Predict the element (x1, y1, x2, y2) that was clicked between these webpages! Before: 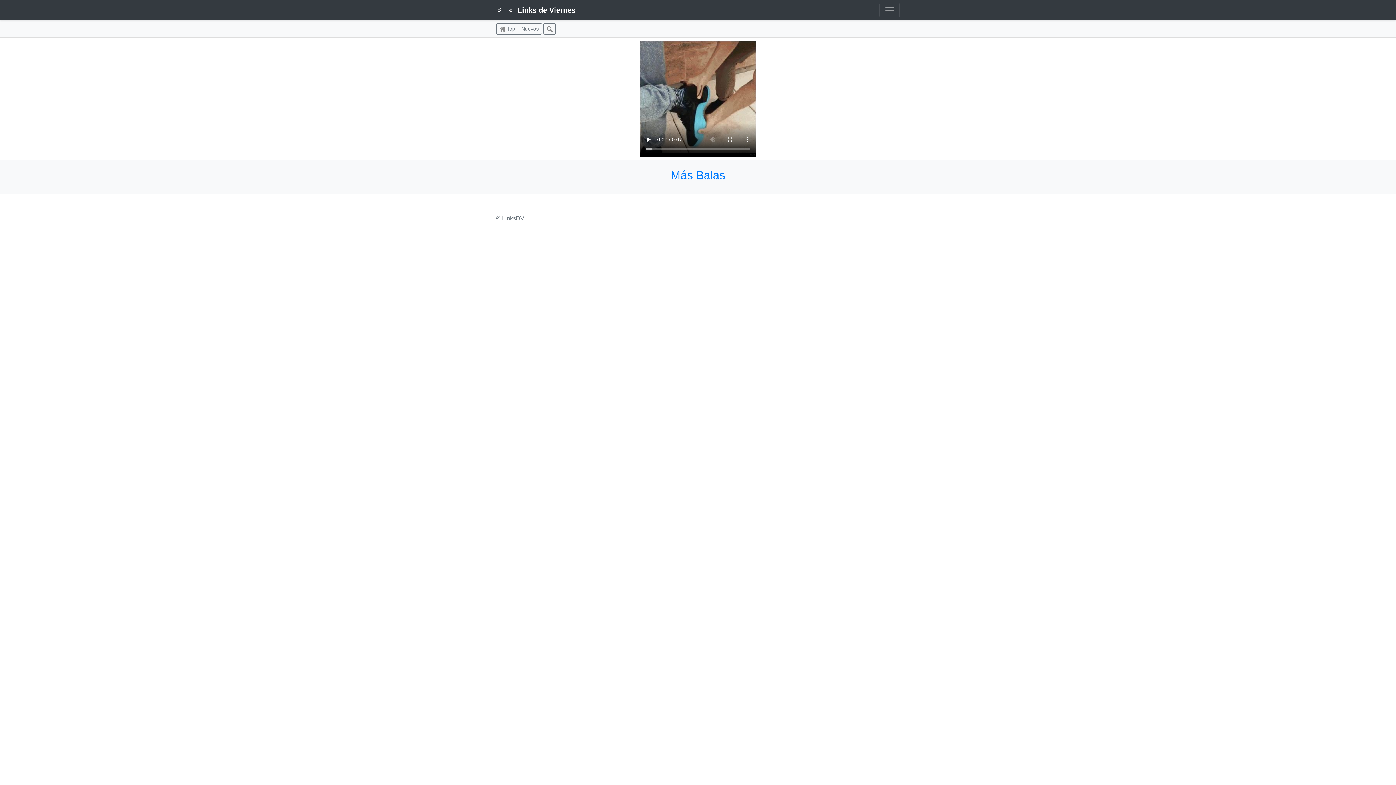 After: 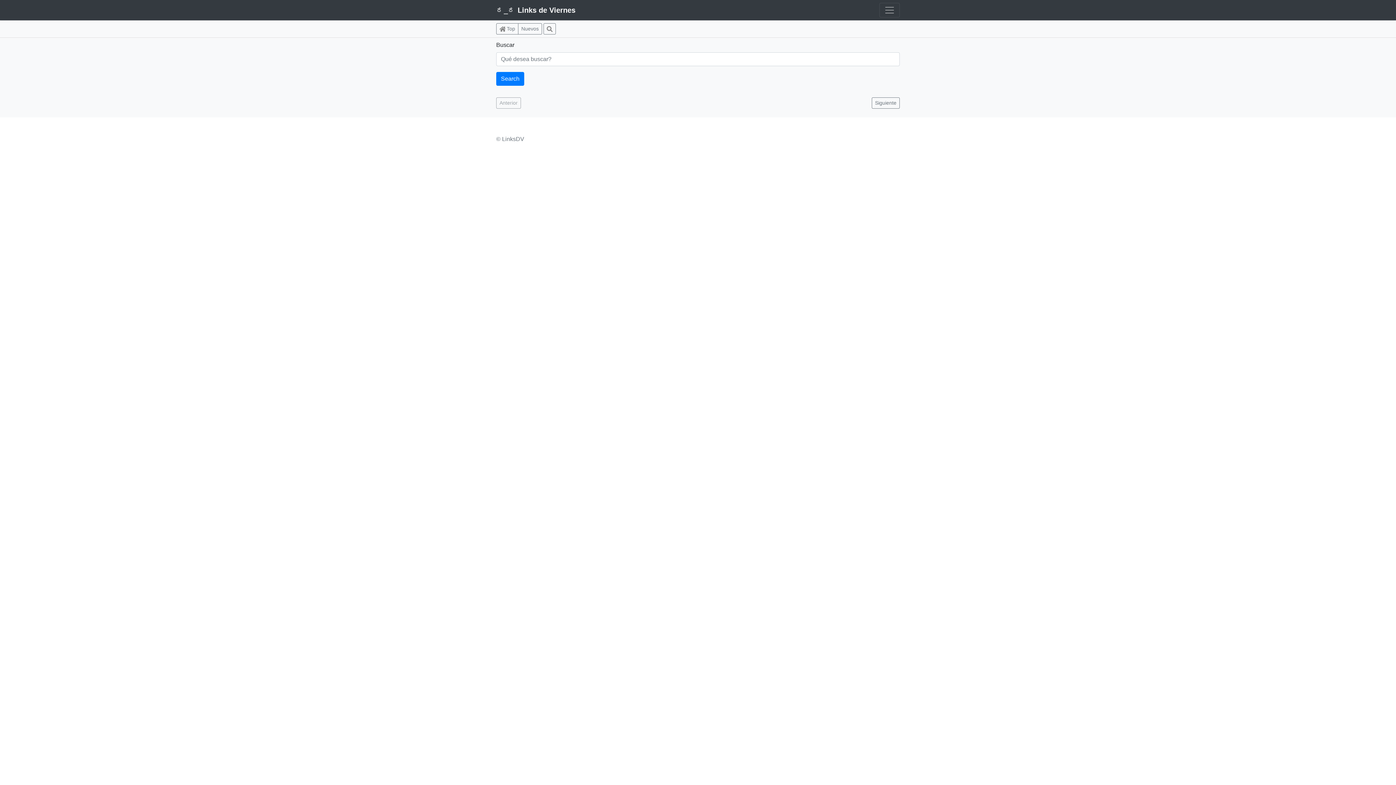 Action: bbox: (543, 23, 556, 34)